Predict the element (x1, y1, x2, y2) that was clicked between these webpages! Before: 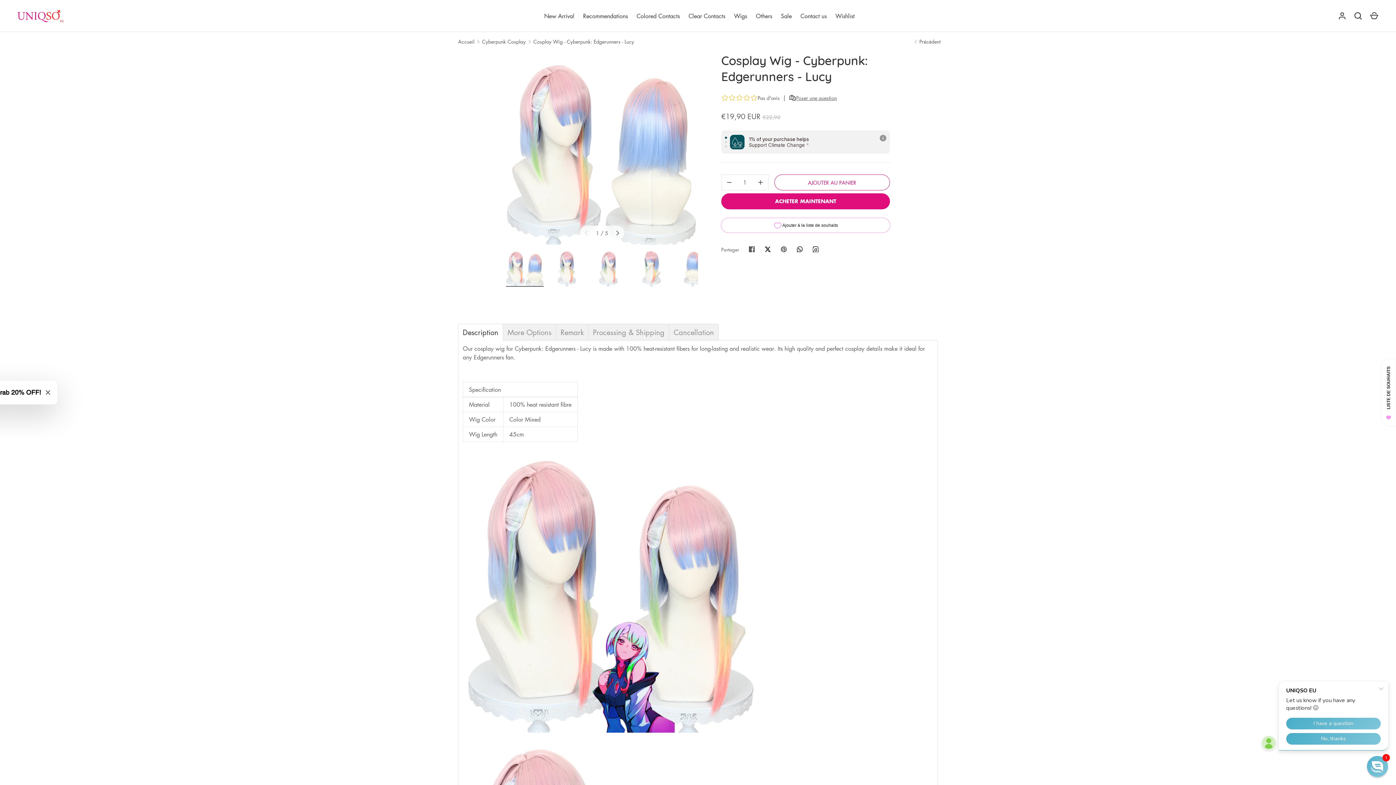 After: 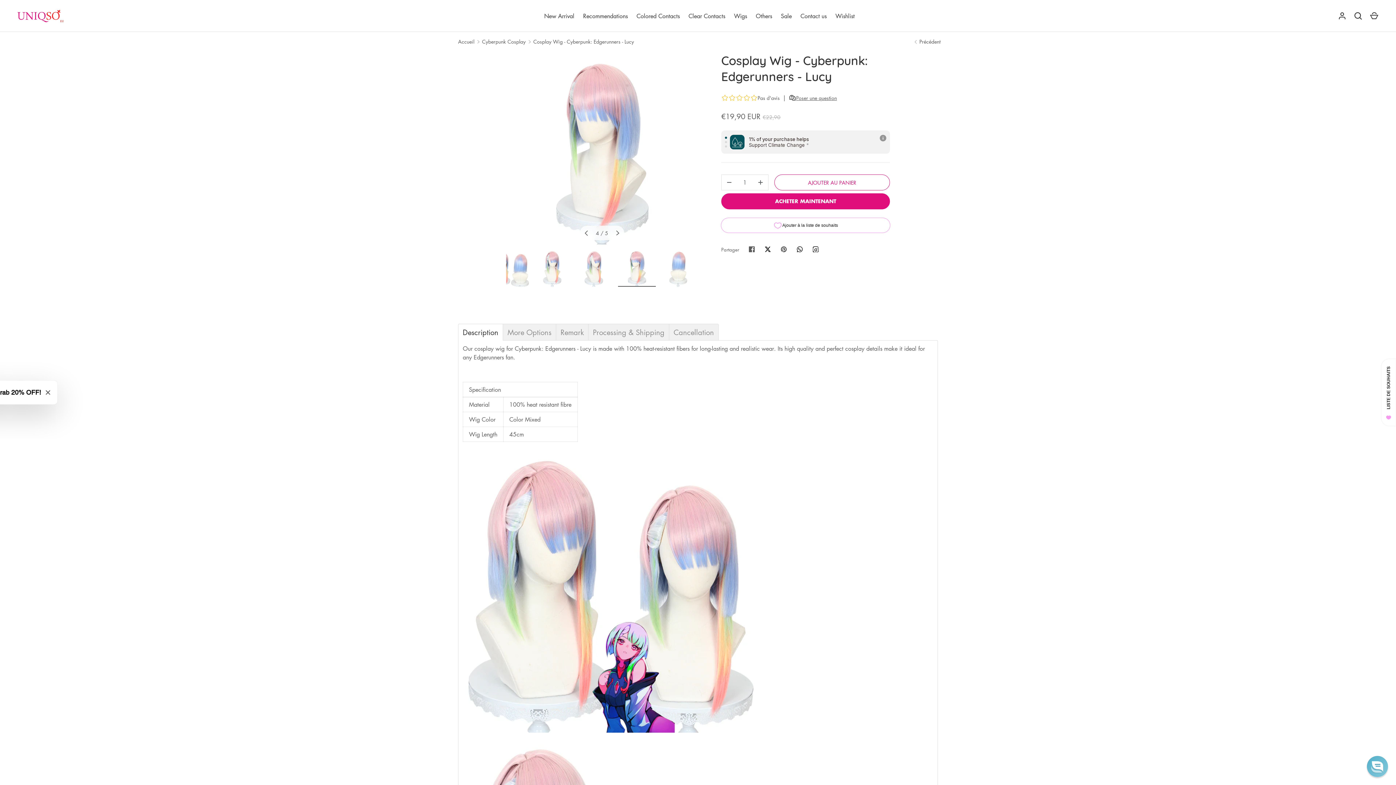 Action: bbox: (632, 249, 670, 286) label: Charger l’image 4 dans la vue de galerie